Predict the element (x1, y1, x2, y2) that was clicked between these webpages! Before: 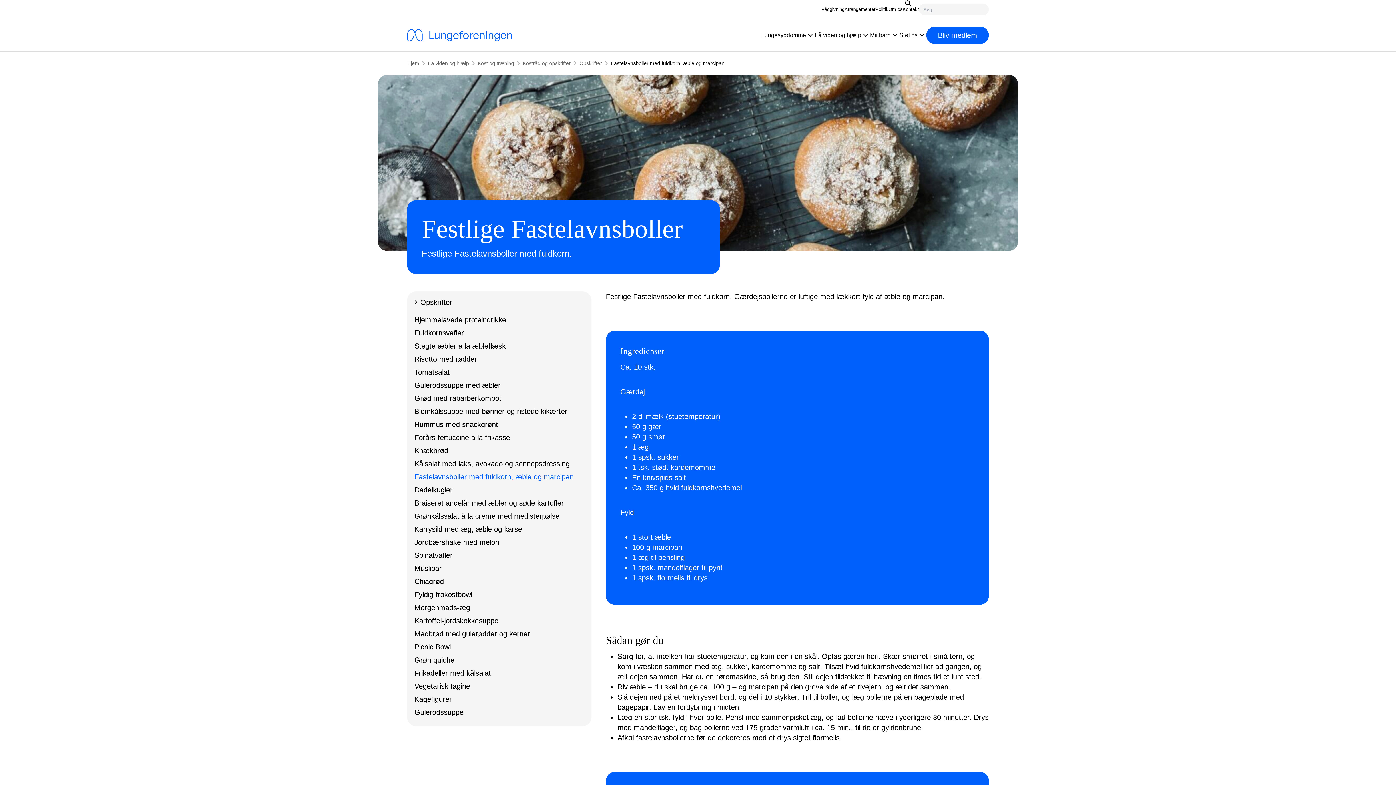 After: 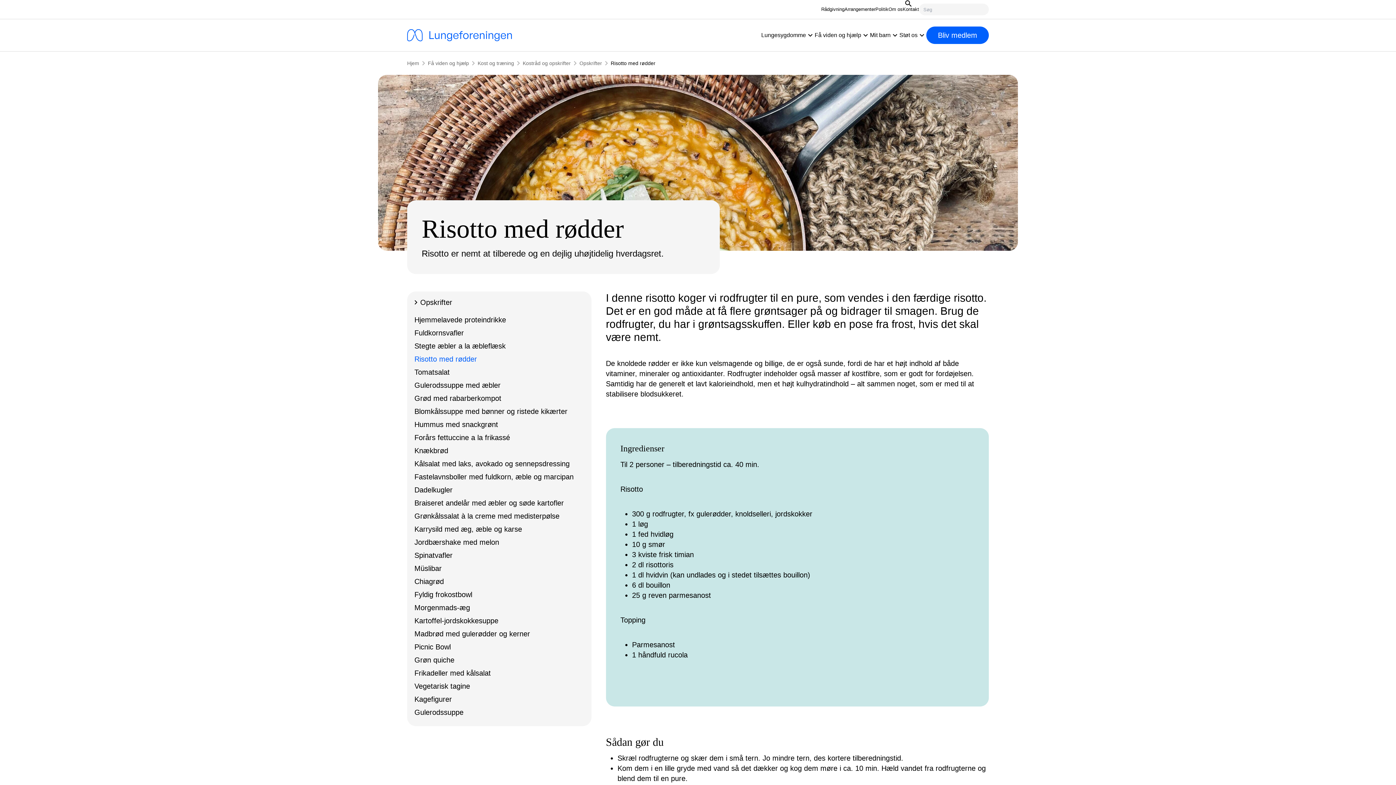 Action: bbox: (414, 355, 477, 363) label: Risotto med rødder